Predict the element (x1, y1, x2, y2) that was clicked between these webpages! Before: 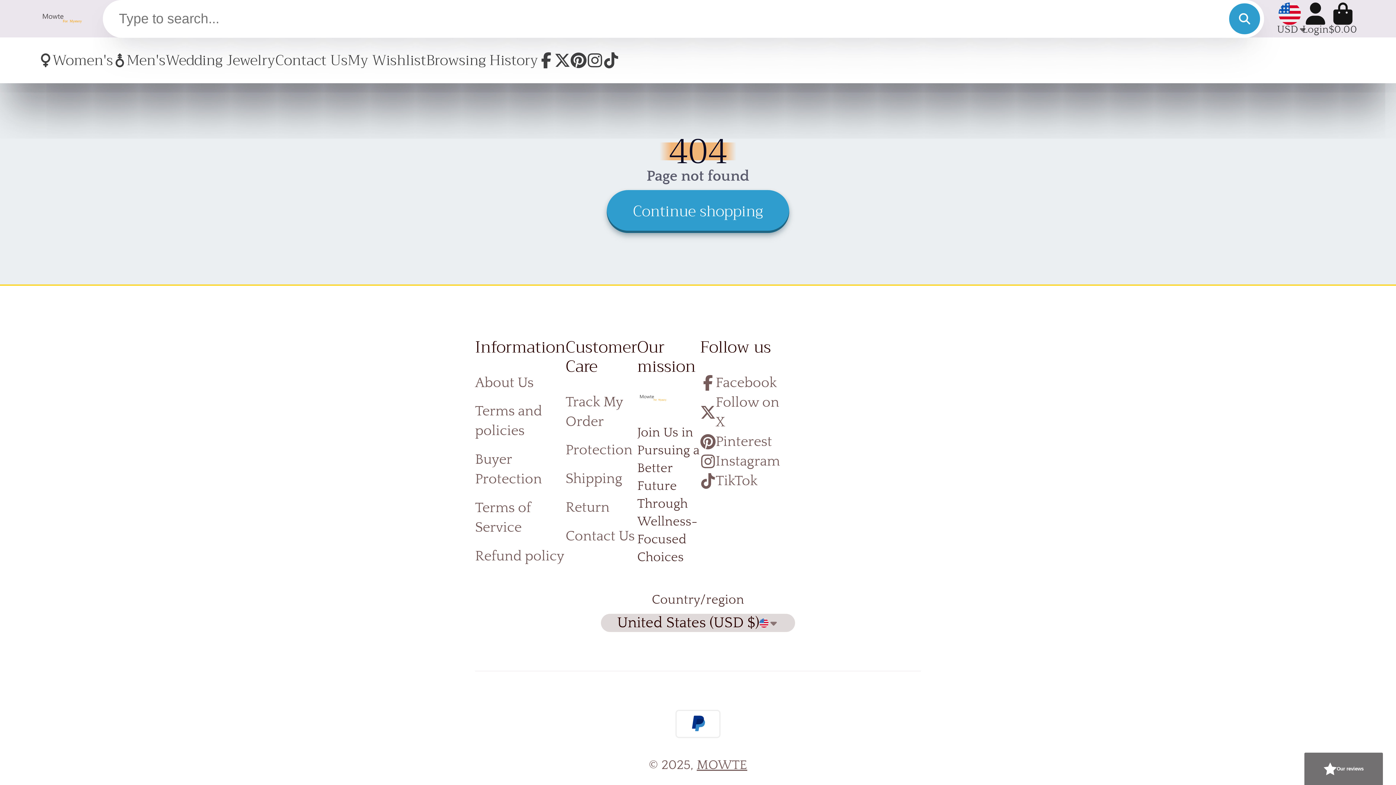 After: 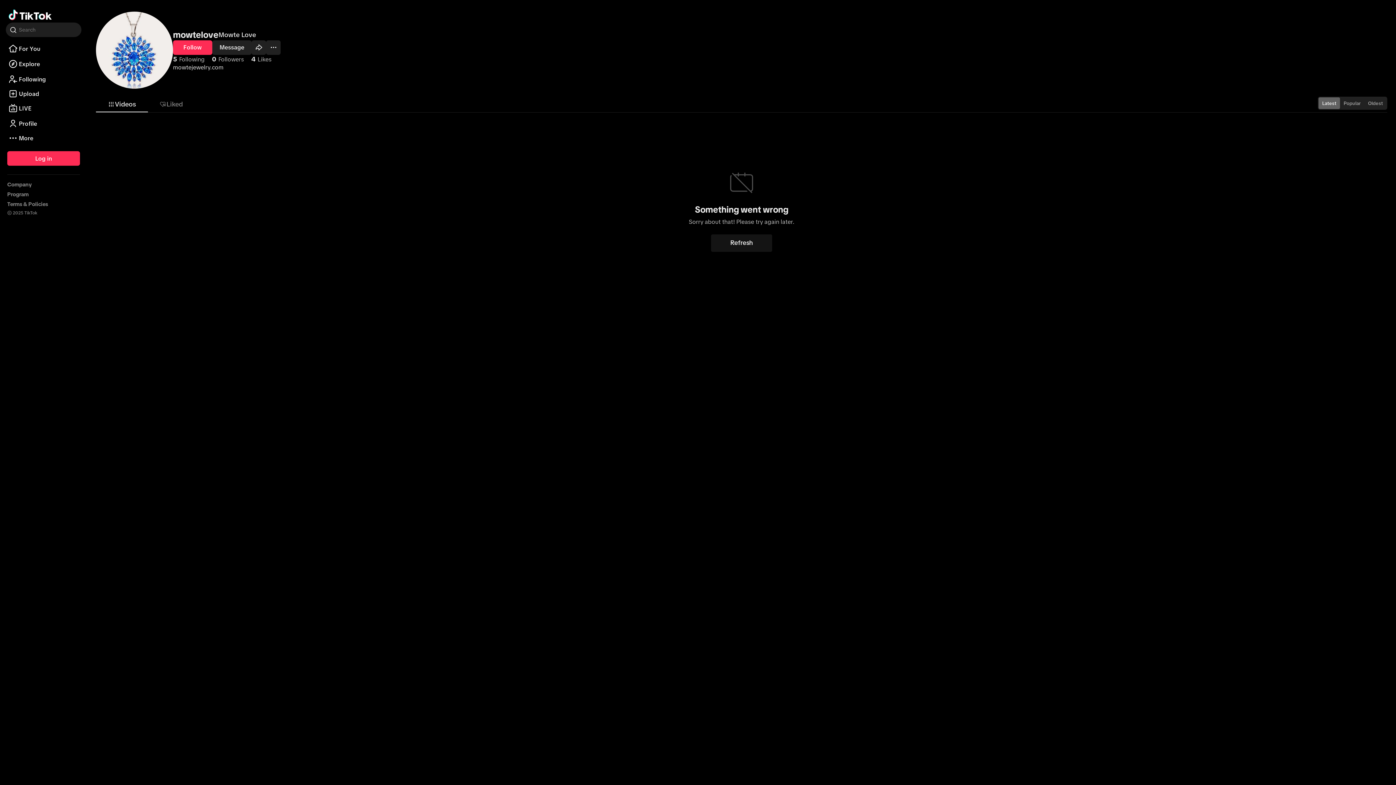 Action: label: TikTok bbox: (603, 52, 619, 68)